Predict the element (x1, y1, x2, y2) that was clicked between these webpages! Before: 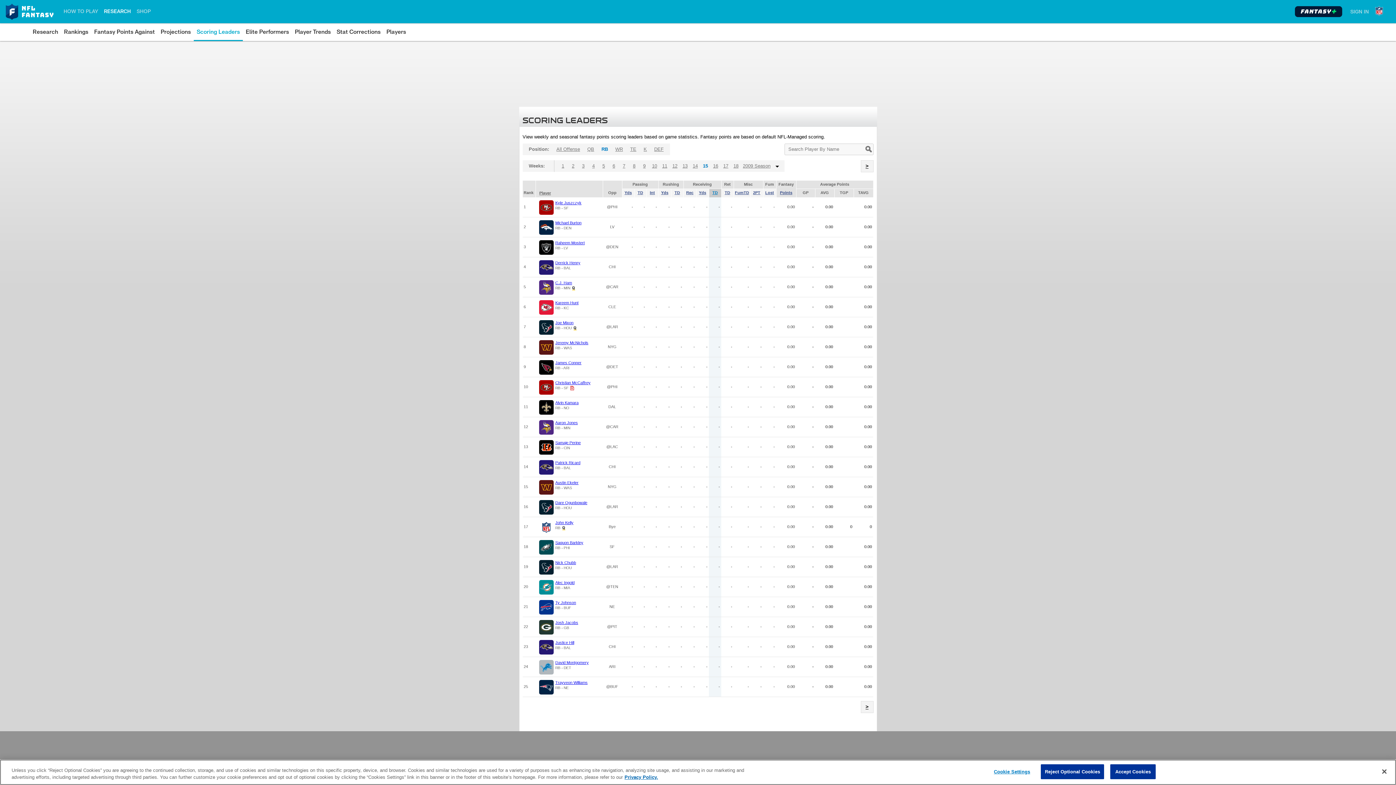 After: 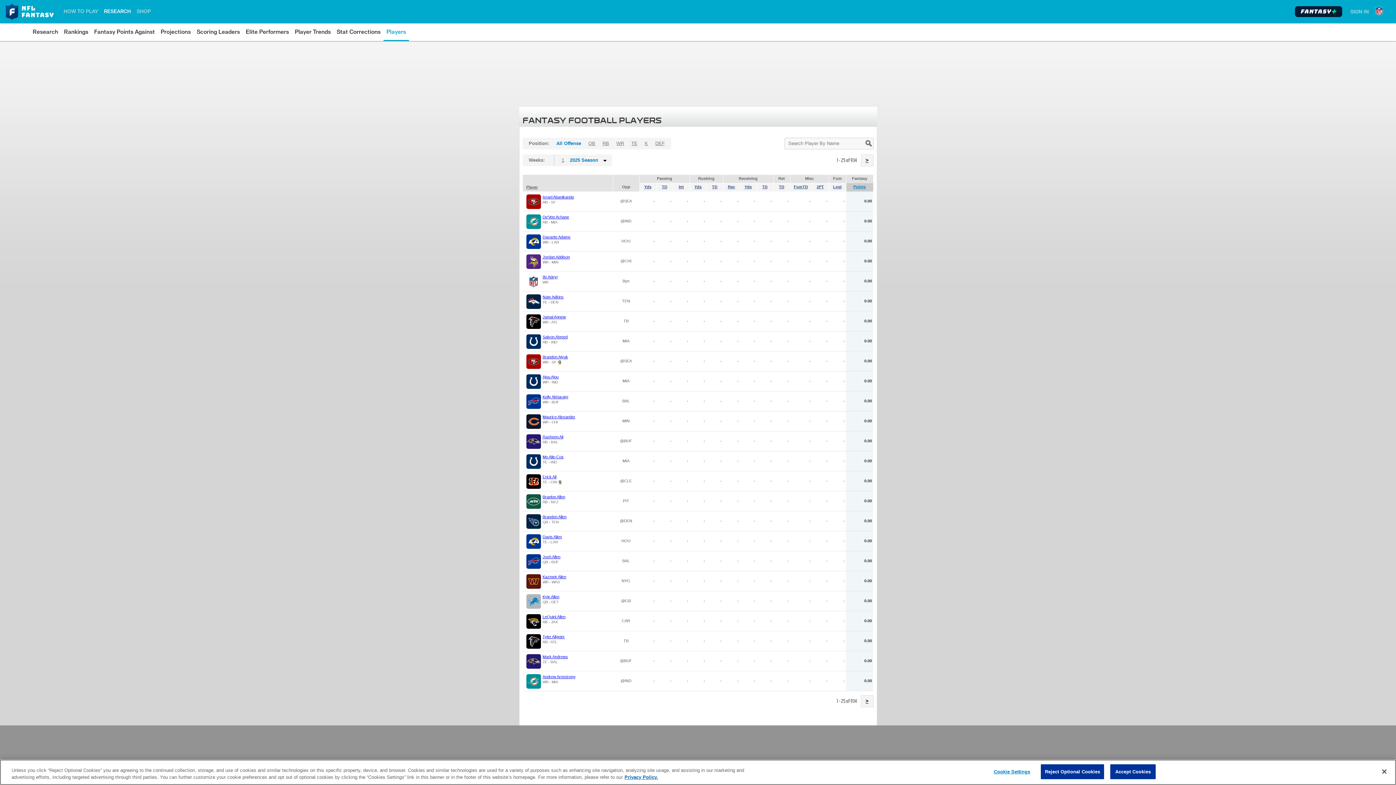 Action: bbox: (386, 26, 406, 37) label: Players